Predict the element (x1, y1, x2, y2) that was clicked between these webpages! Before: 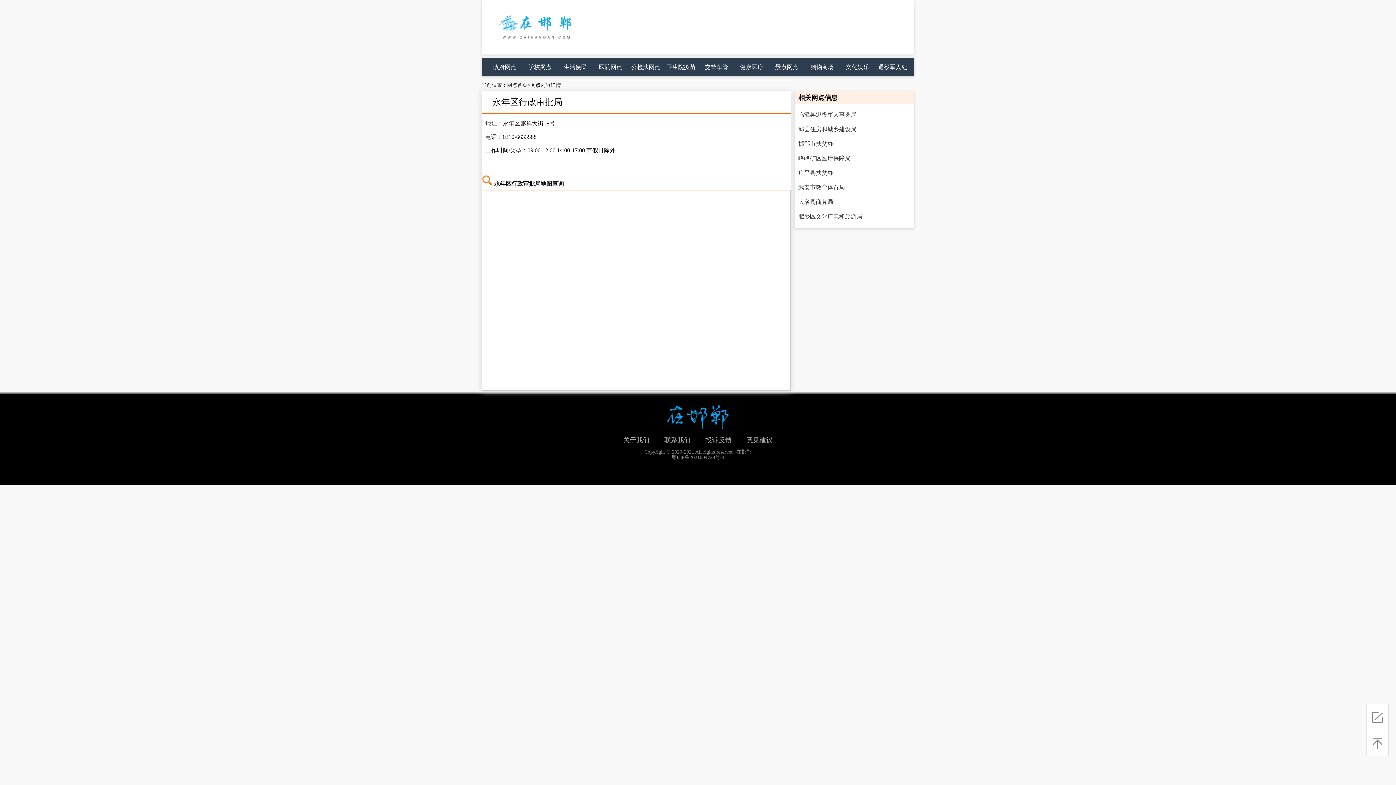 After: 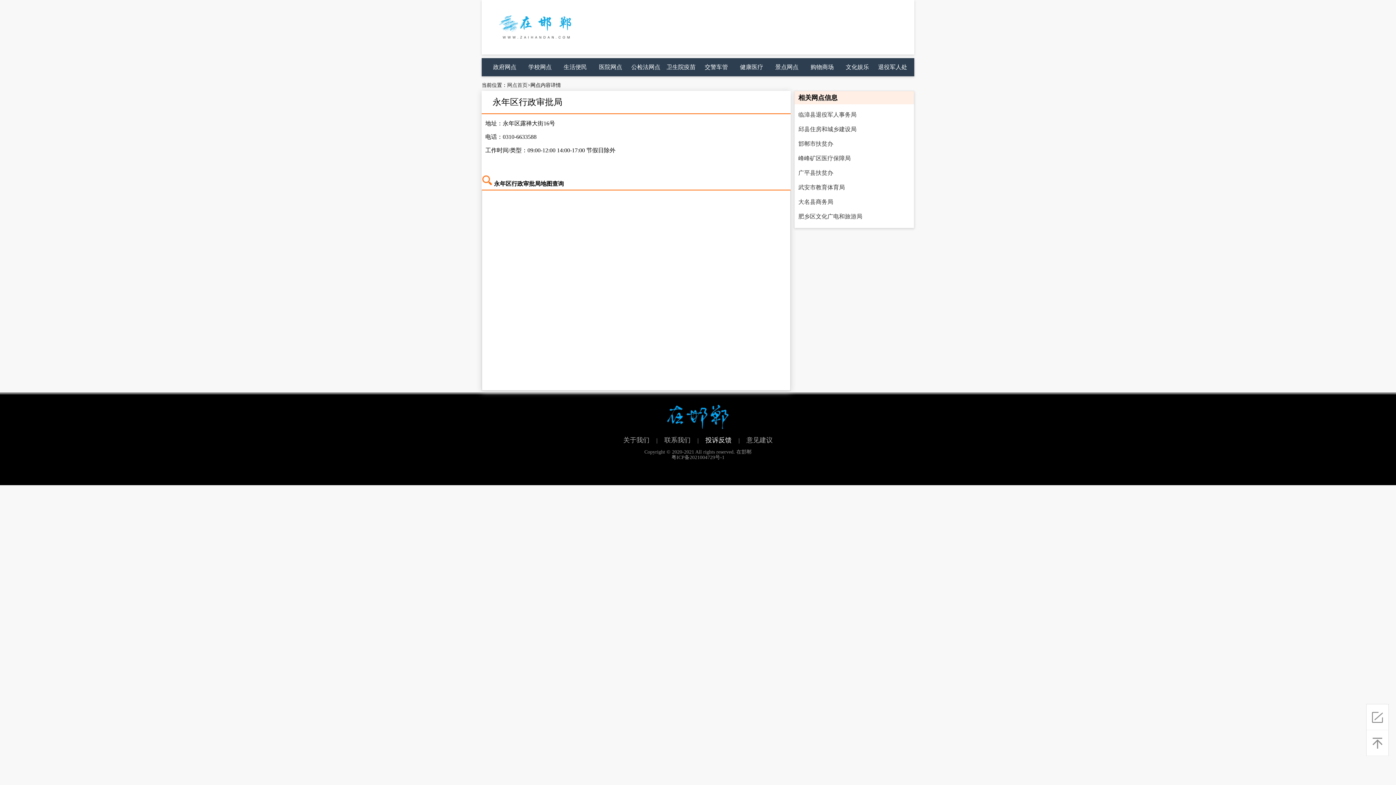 Action: label: 投诉反馈 bbox: (705, 436, 731, 444)